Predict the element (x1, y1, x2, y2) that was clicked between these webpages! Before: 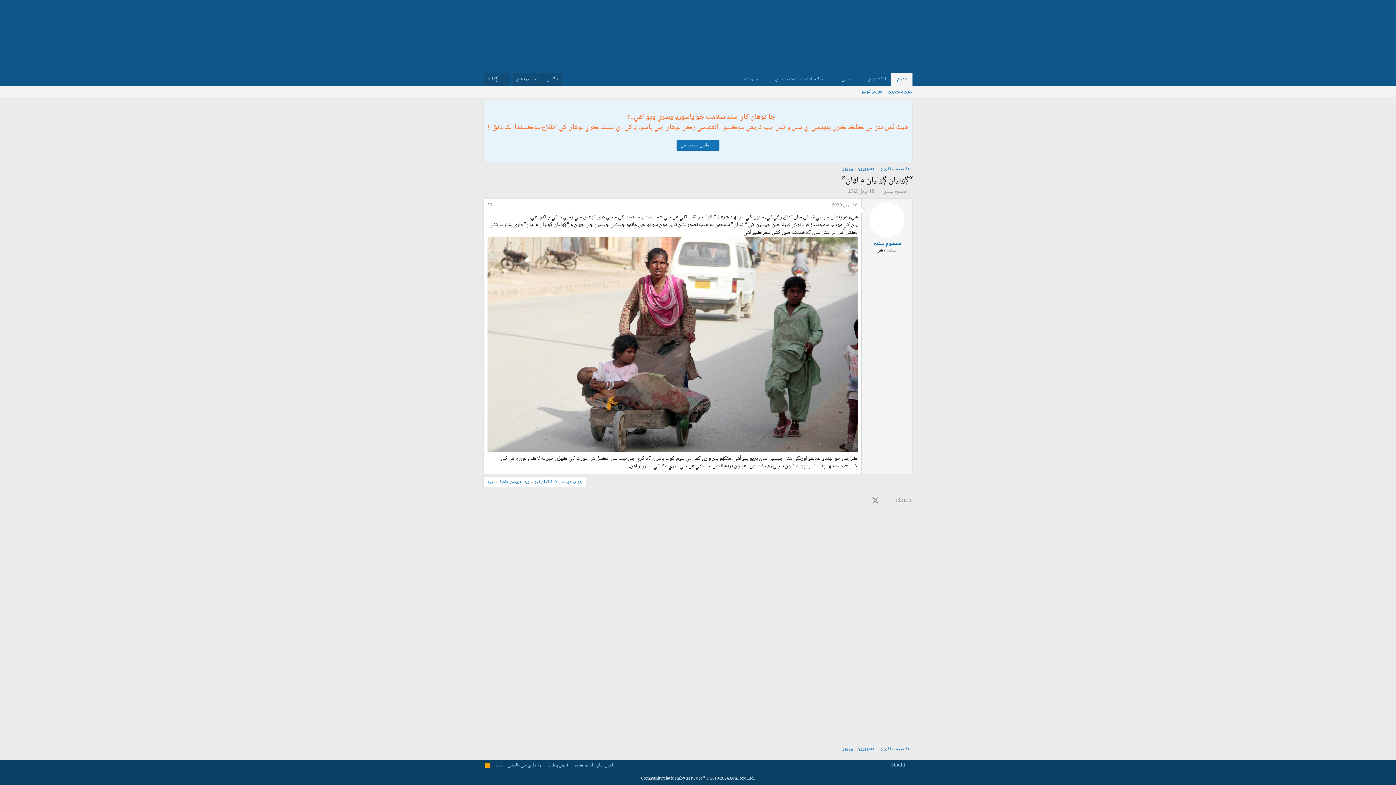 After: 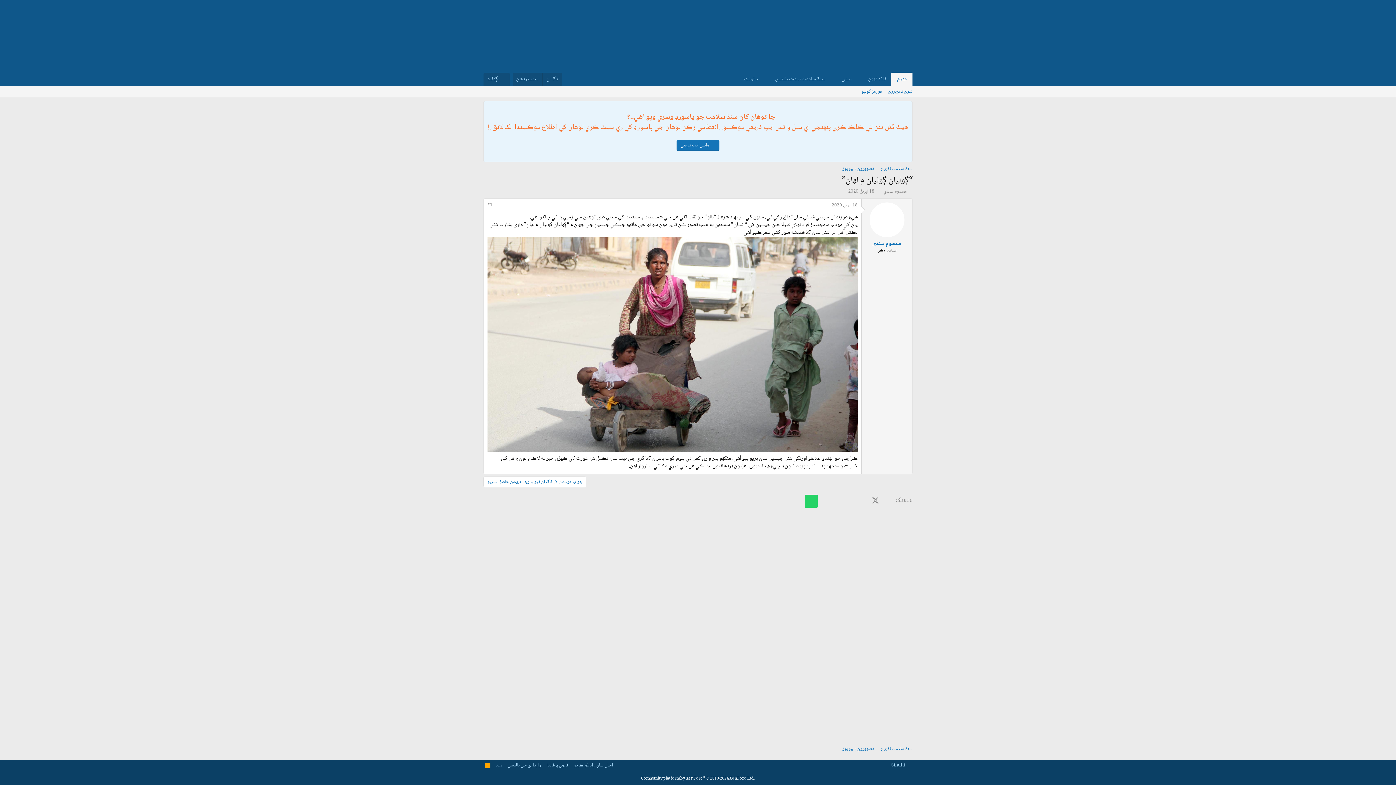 Action: label: WhatsApp bbox: (805, 495, 817, 507)